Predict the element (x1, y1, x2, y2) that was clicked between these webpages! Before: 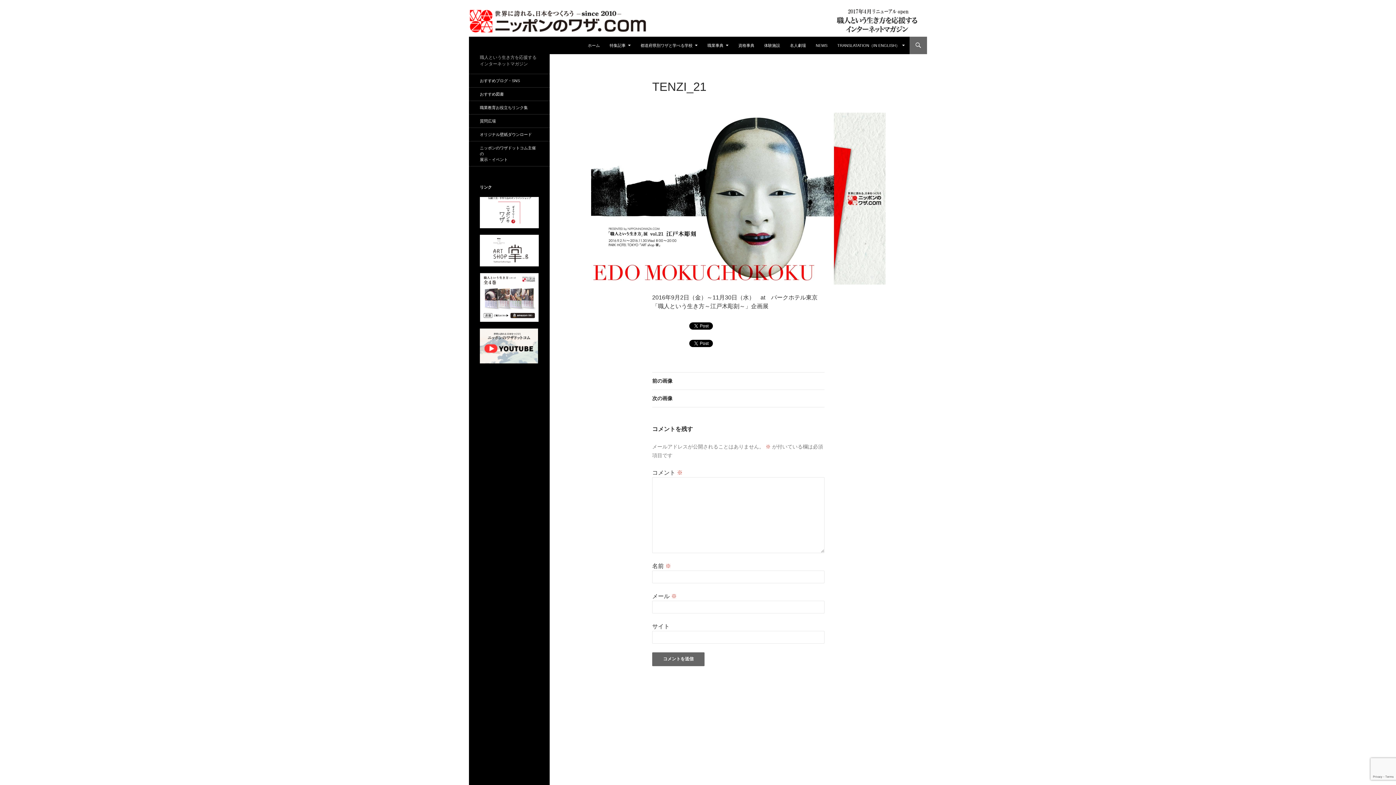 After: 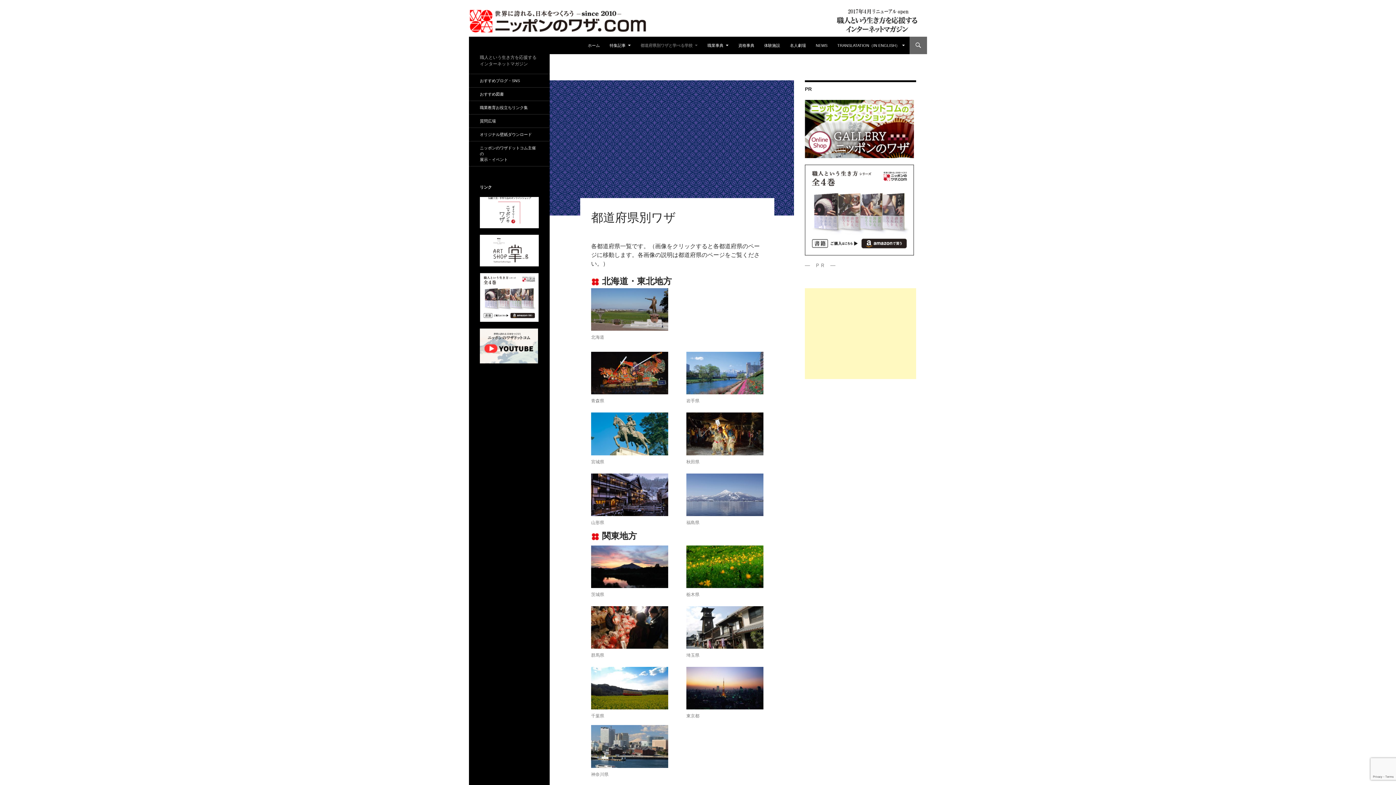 Action: label: 都道府県別ワザと学べる学校 bbox: (636, 36, 702, 54)